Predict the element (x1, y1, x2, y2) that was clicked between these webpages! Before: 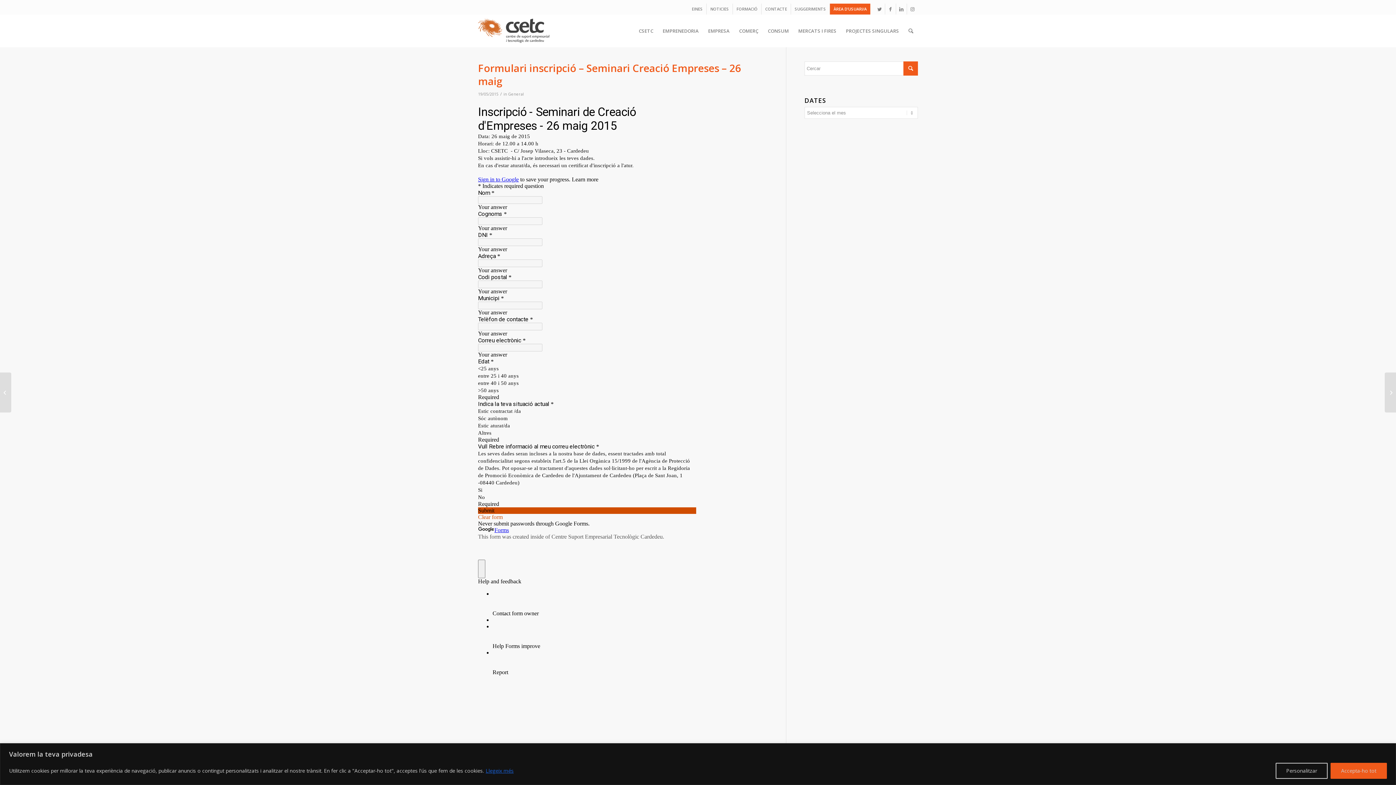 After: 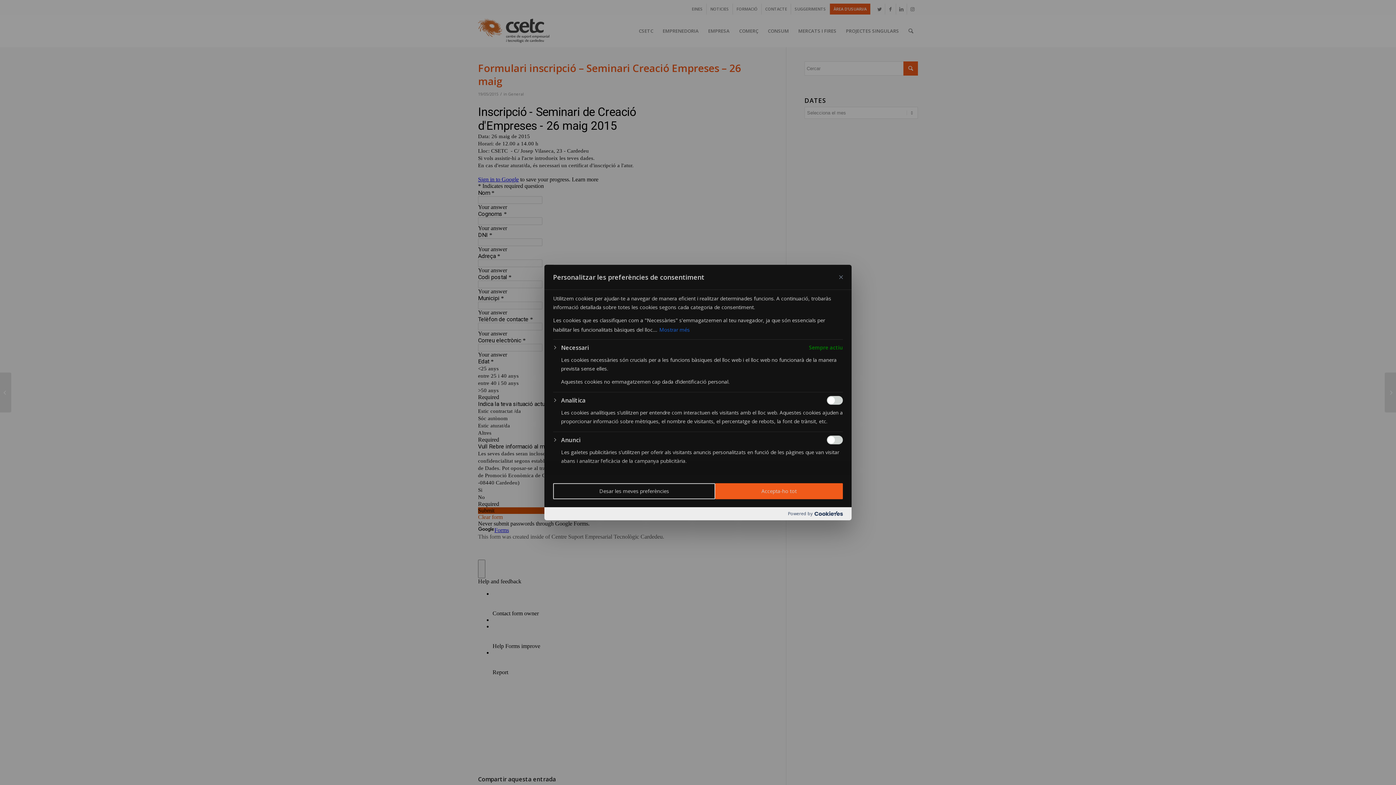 Action: label: Personalitzar bbox: (1276, 763, 1328, 779)